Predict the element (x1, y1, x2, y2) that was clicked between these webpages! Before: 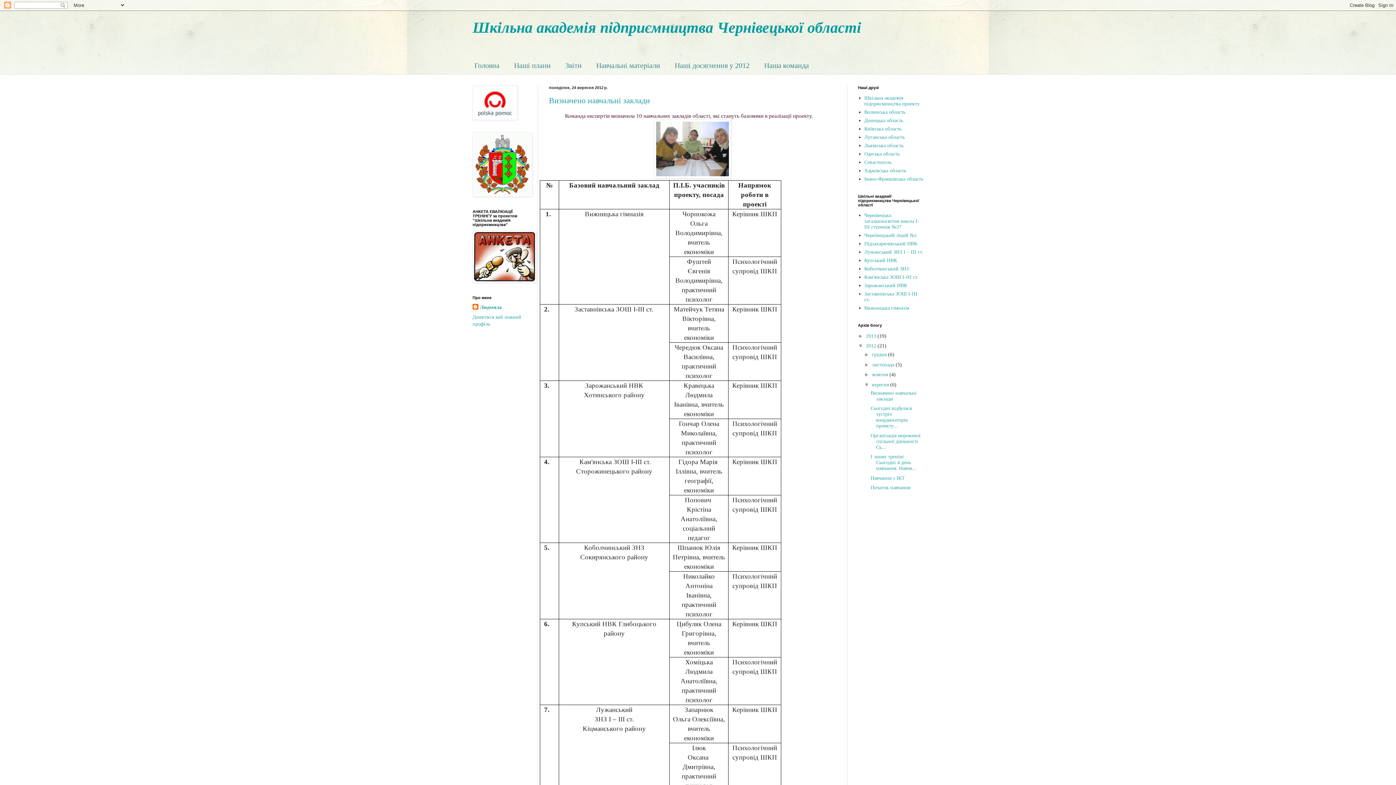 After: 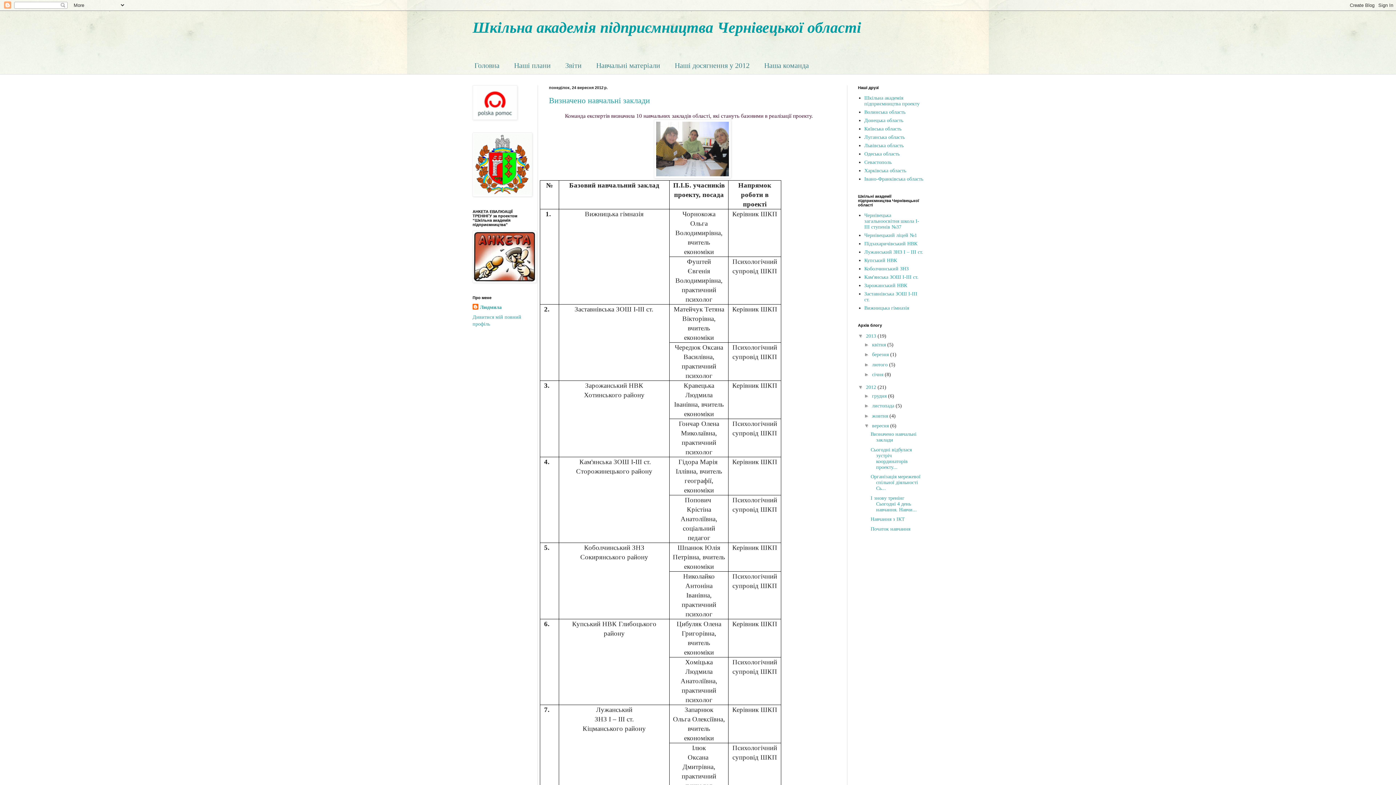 Action: bbox: (858, 332, 866, 338) label: ►  